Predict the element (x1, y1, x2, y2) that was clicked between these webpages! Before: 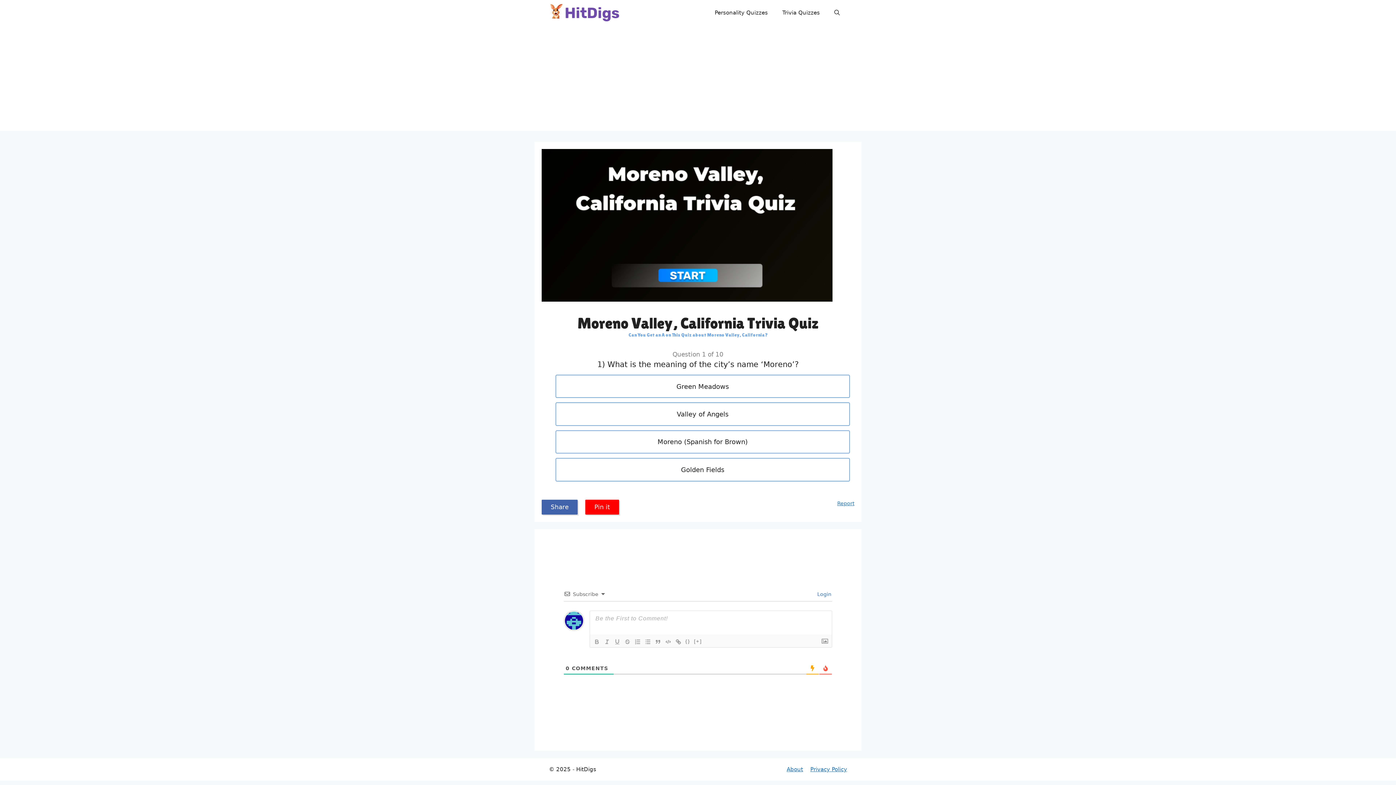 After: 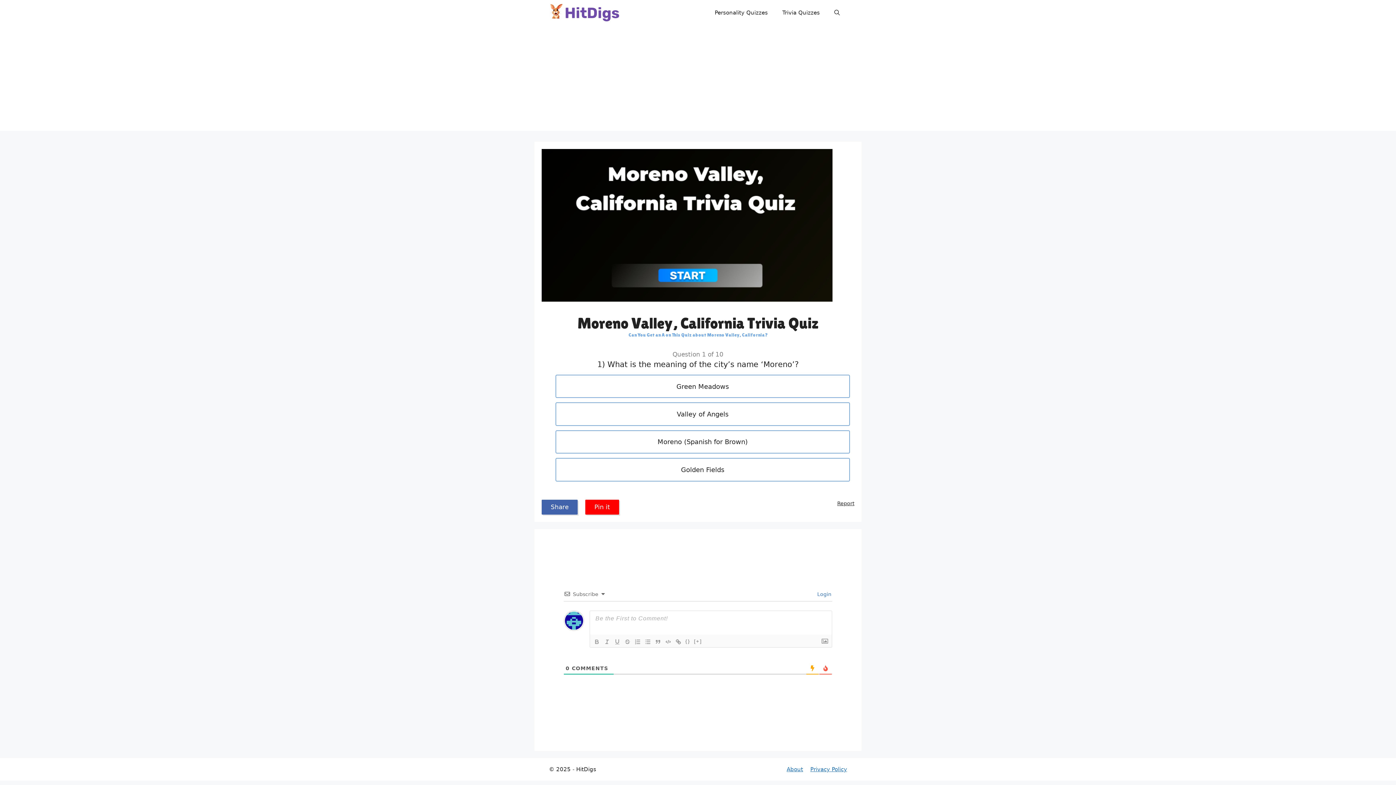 Action: bbox: (837, 499, 854, 507) label: Report